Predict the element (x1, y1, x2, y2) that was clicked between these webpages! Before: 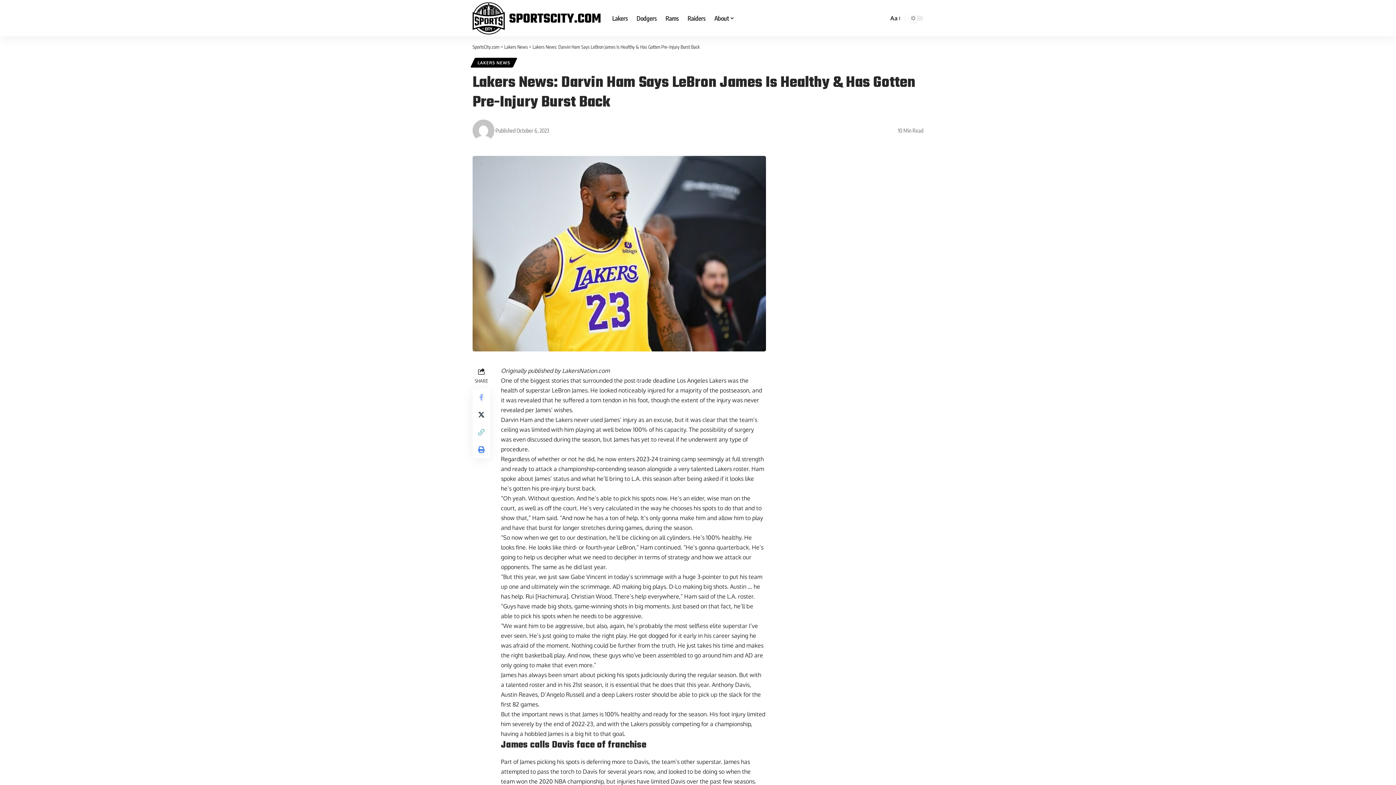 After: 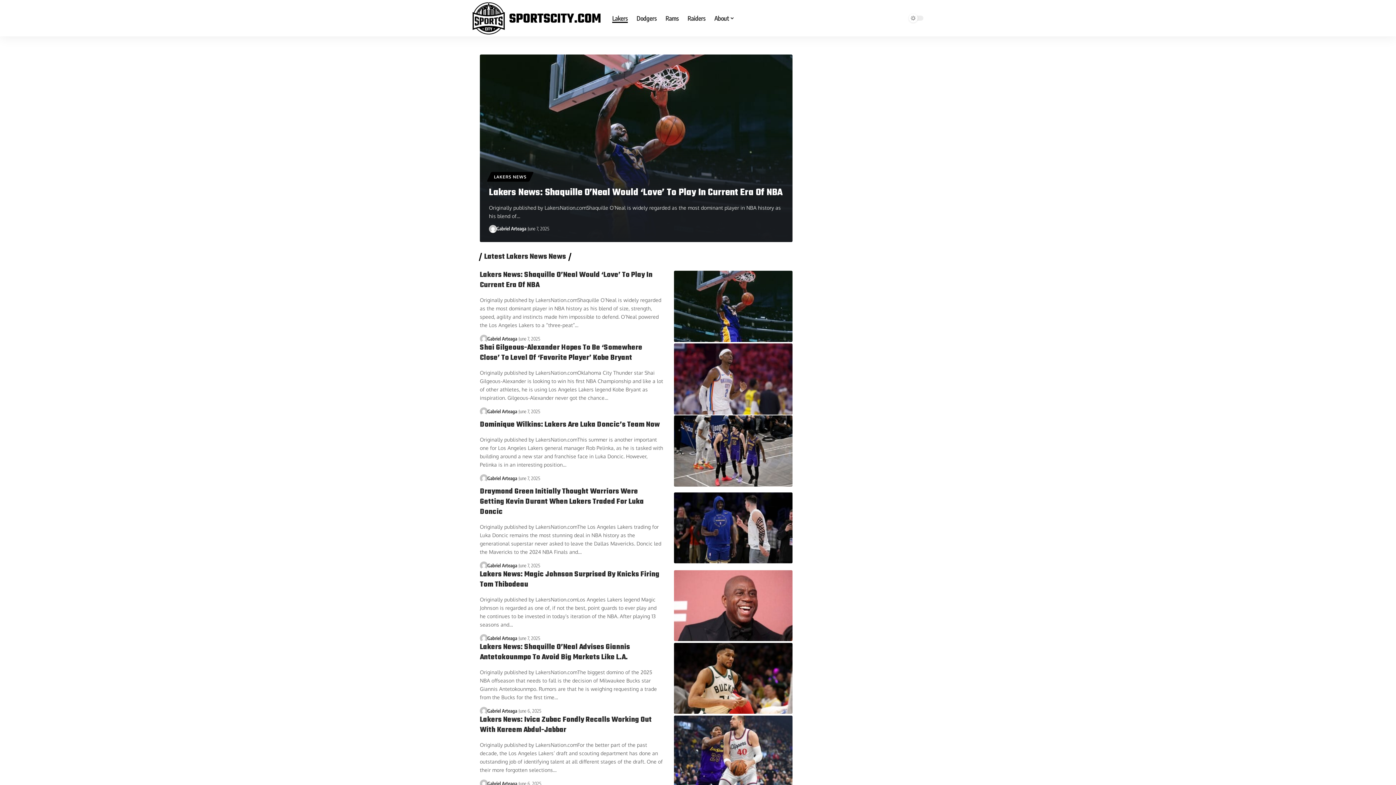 Action: bbox: (608, 7, 632, 29) label: Lakers